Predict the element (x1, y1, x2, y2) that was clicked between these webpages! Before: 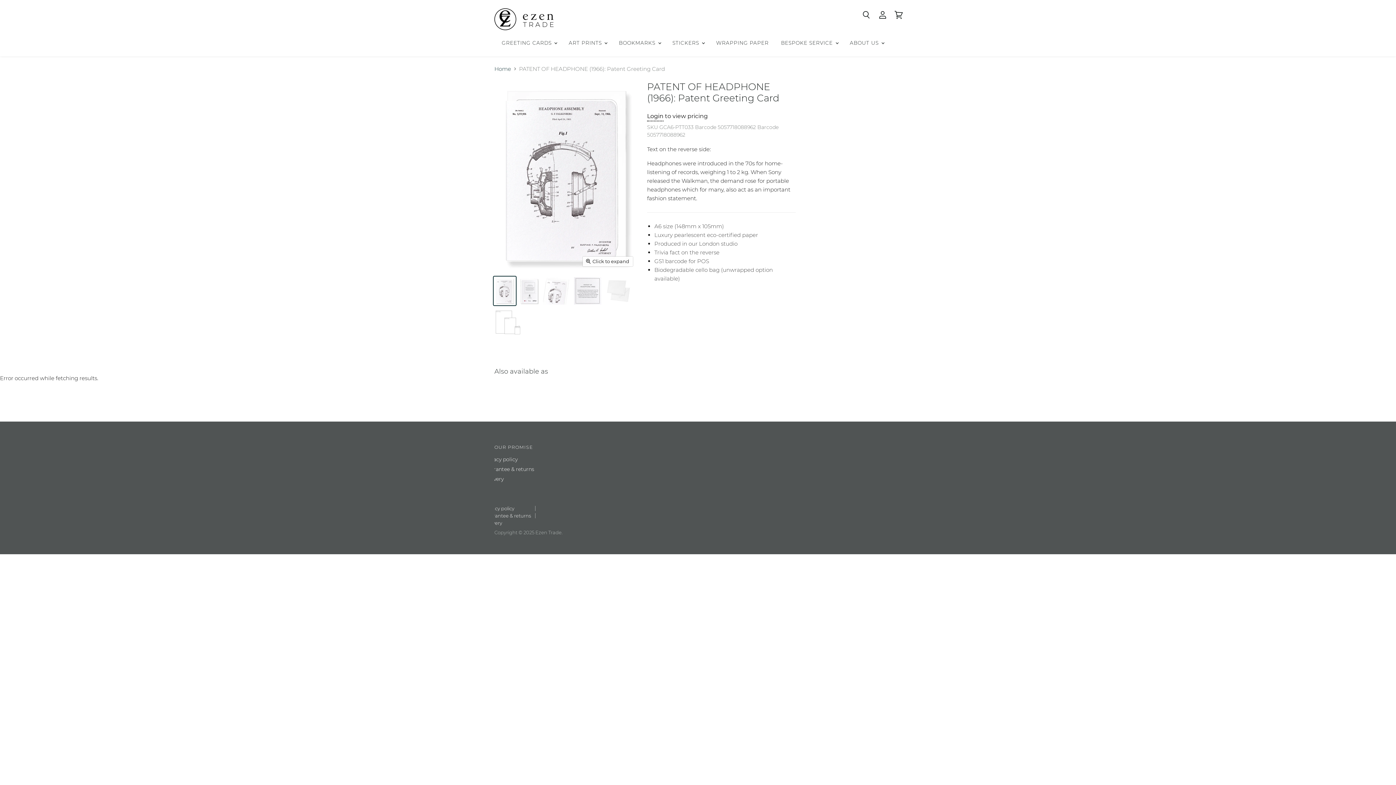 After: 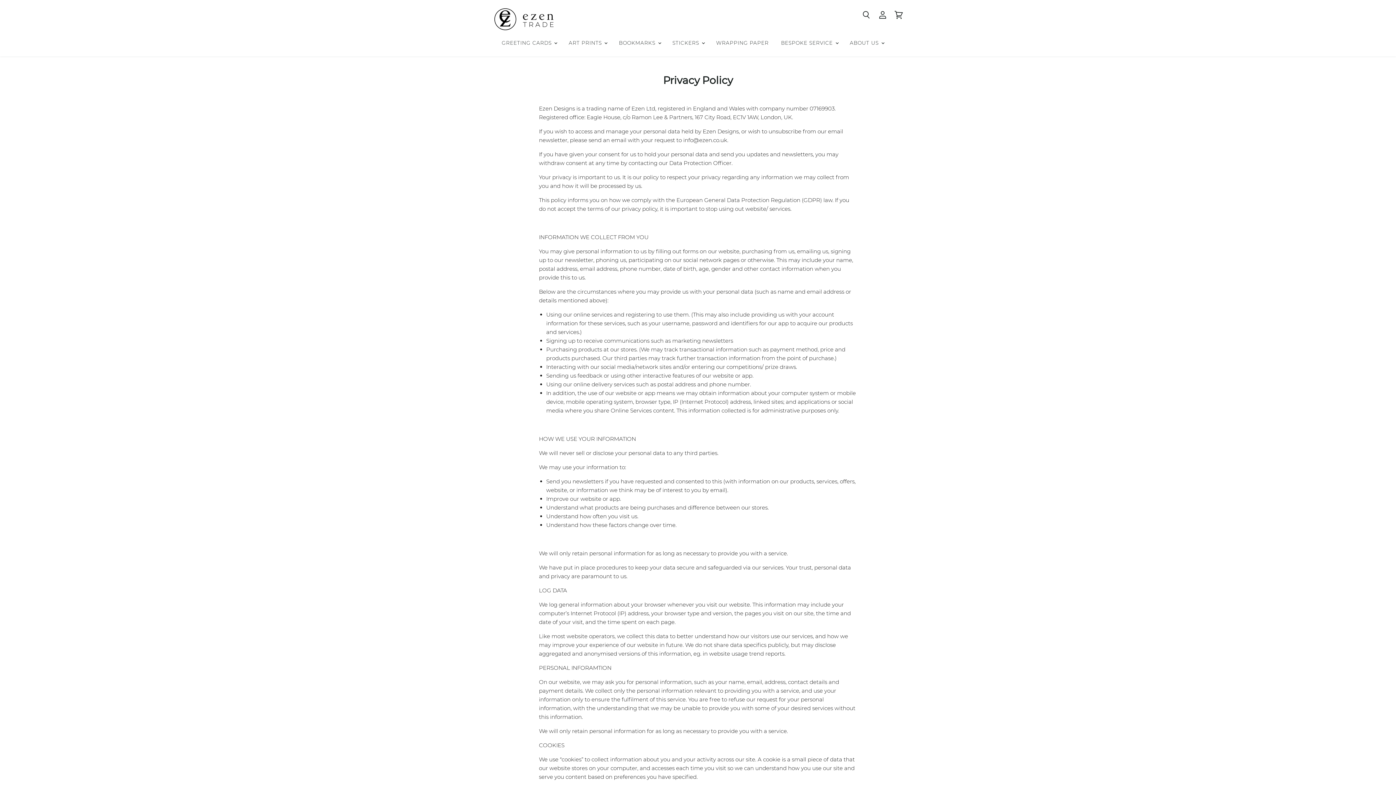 Action: bbox: (483, 456, 517, 462) label: Privacy policy